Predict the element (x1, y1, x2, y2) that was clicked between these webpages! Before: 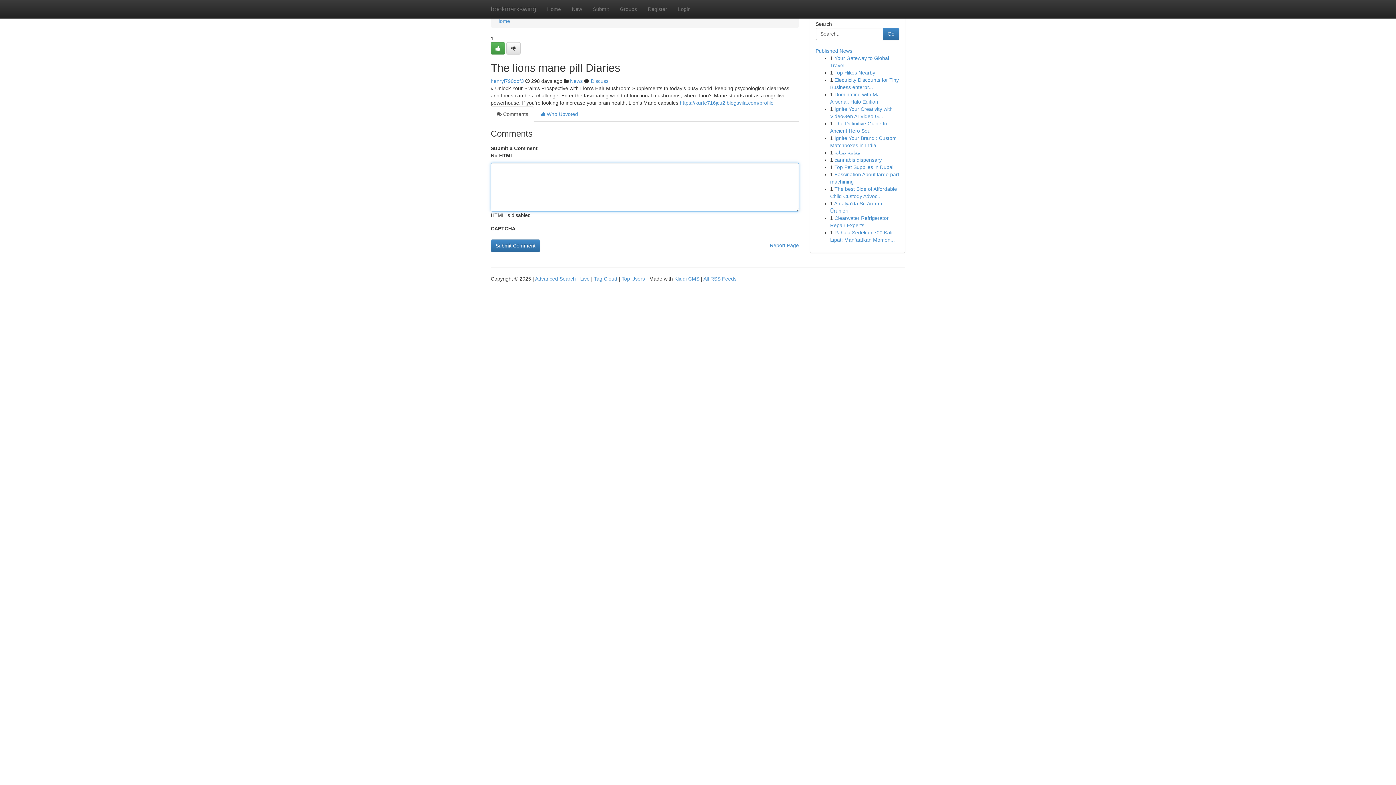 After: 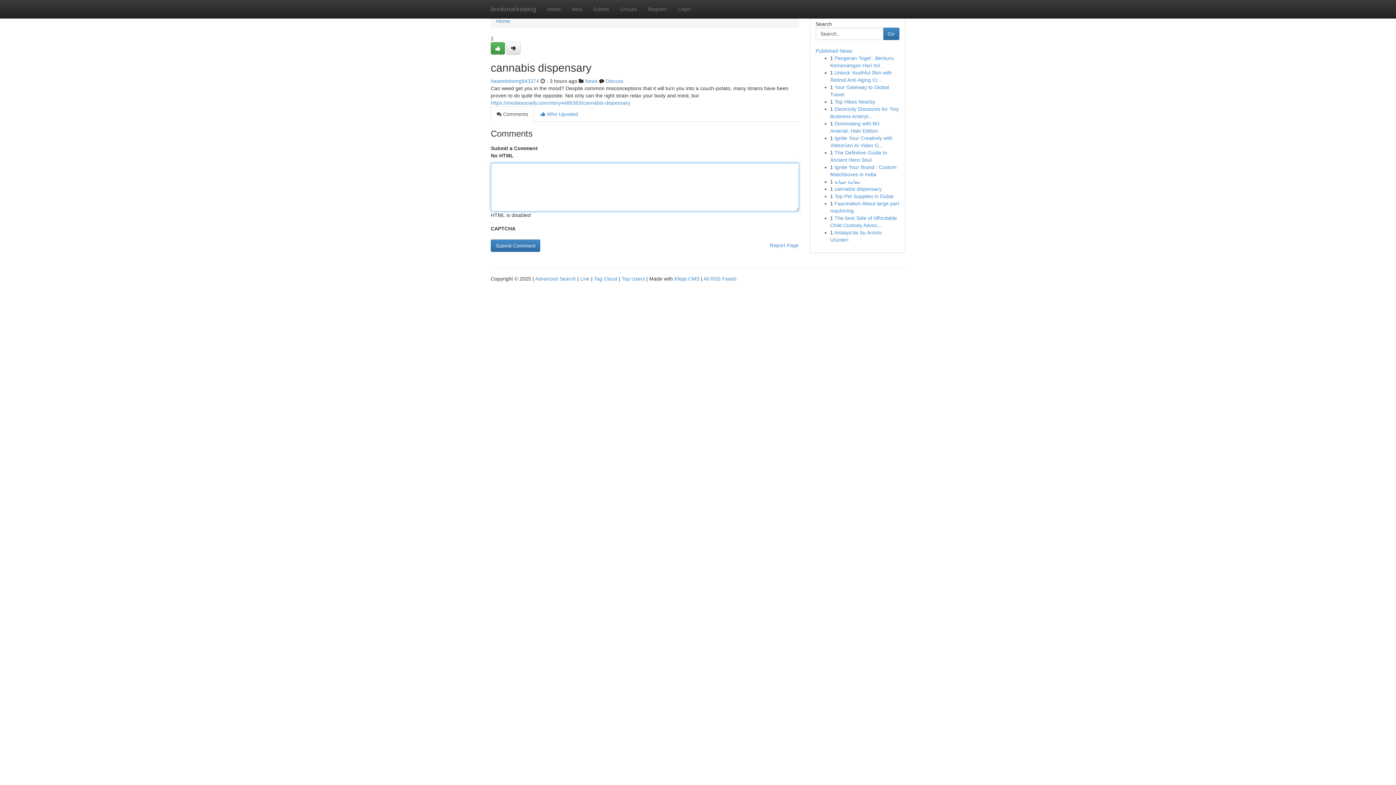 Action: label: cannabis dispensary bbox: (834, 157, 882, 162)